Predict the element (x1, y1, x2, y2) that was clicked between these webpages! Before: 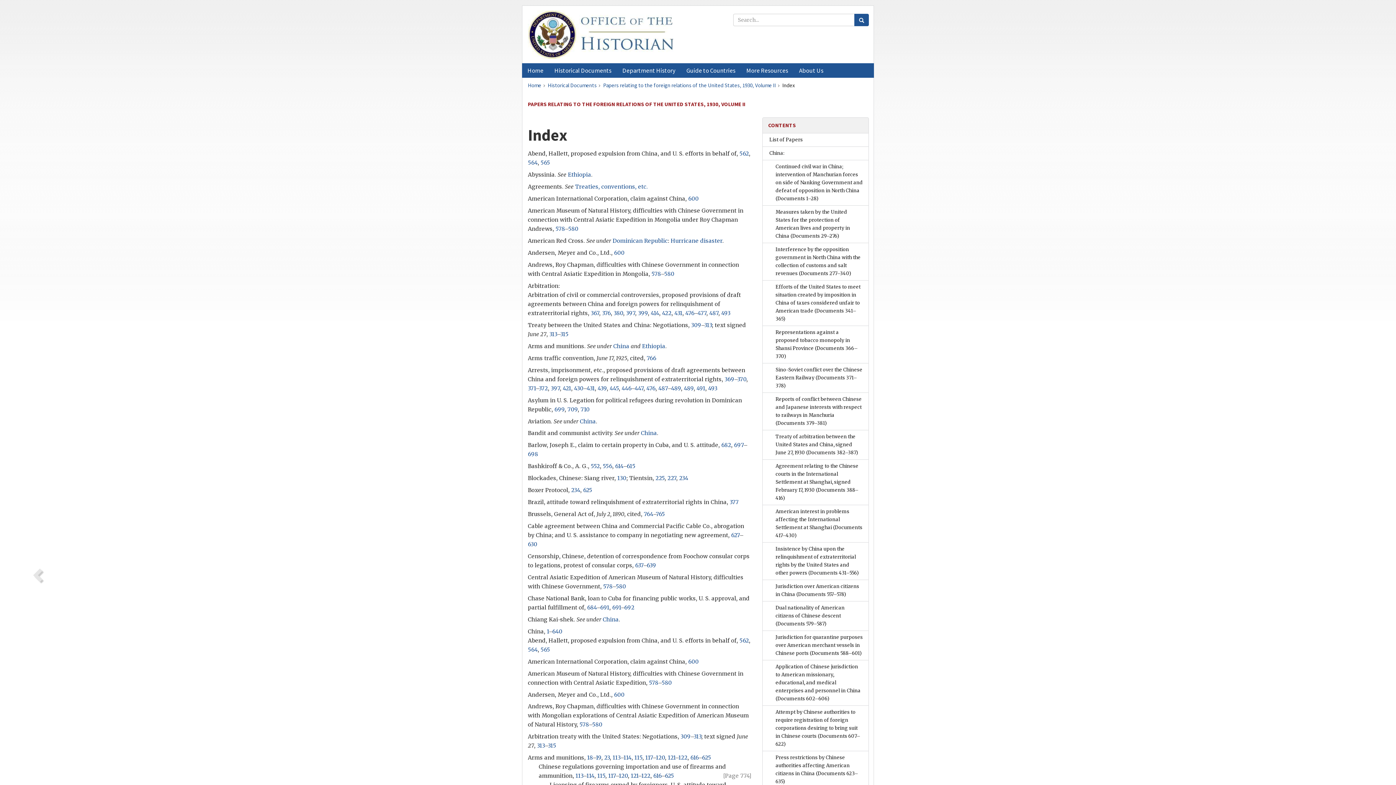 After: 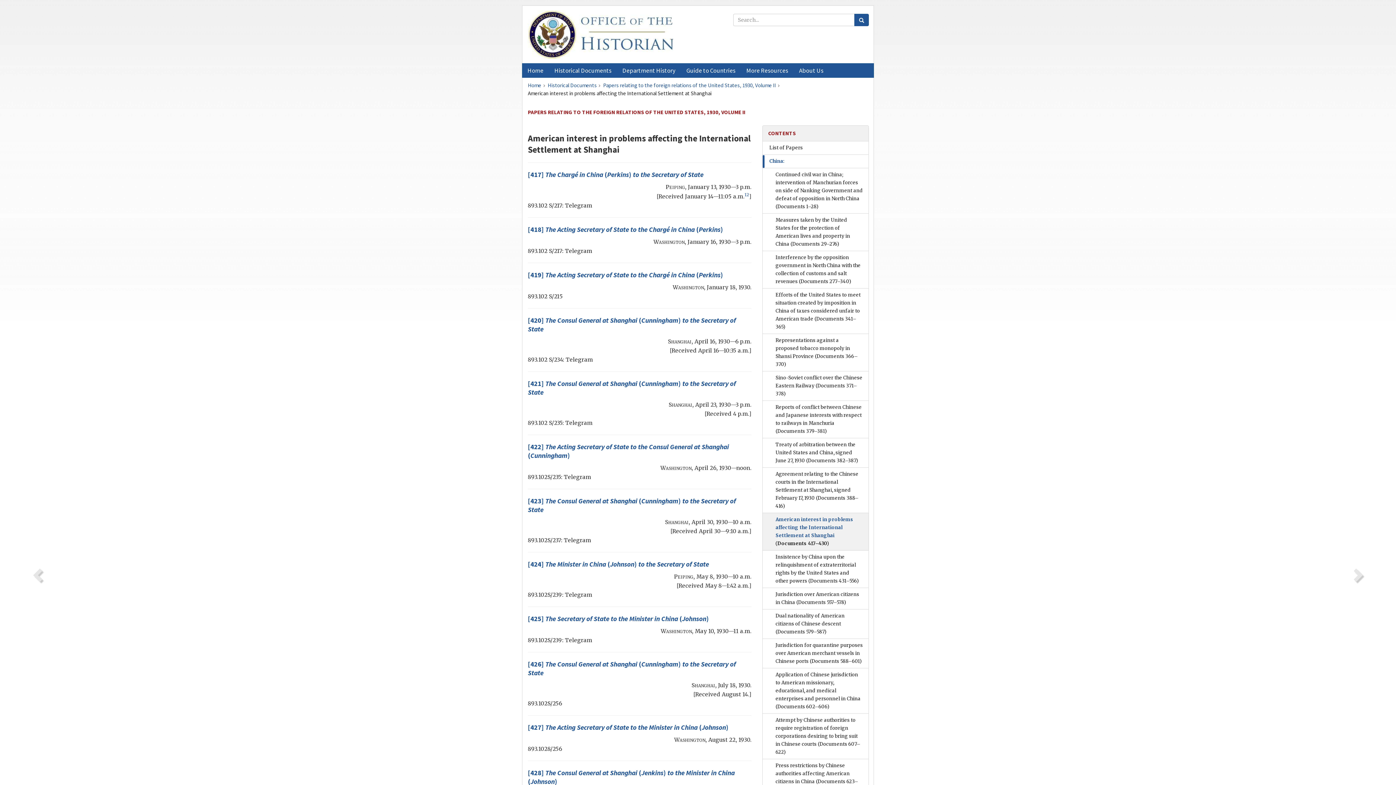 Action: bbox: (763, 505, 868, 542) label: American interest in problems affecting the International Settlement at Shanghai (Documents 417–430)